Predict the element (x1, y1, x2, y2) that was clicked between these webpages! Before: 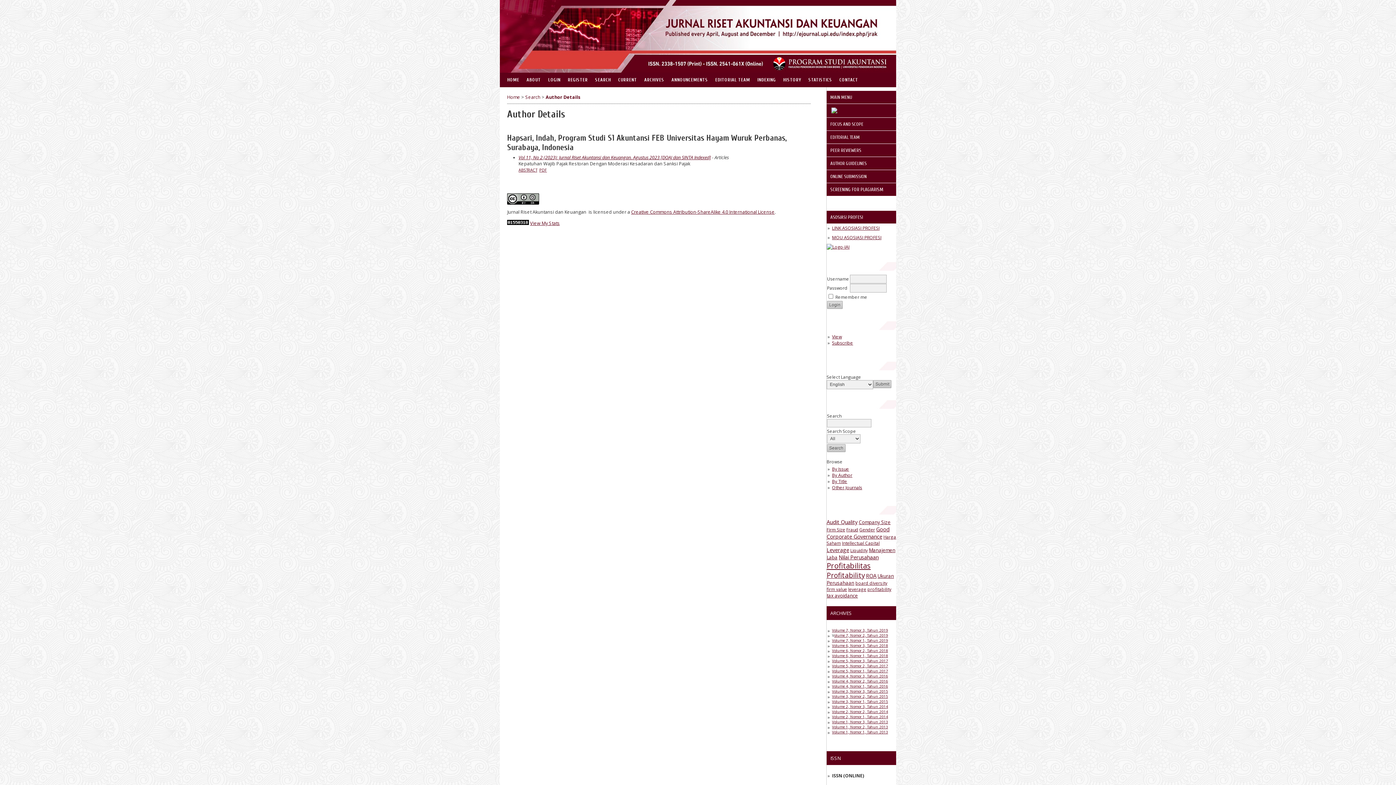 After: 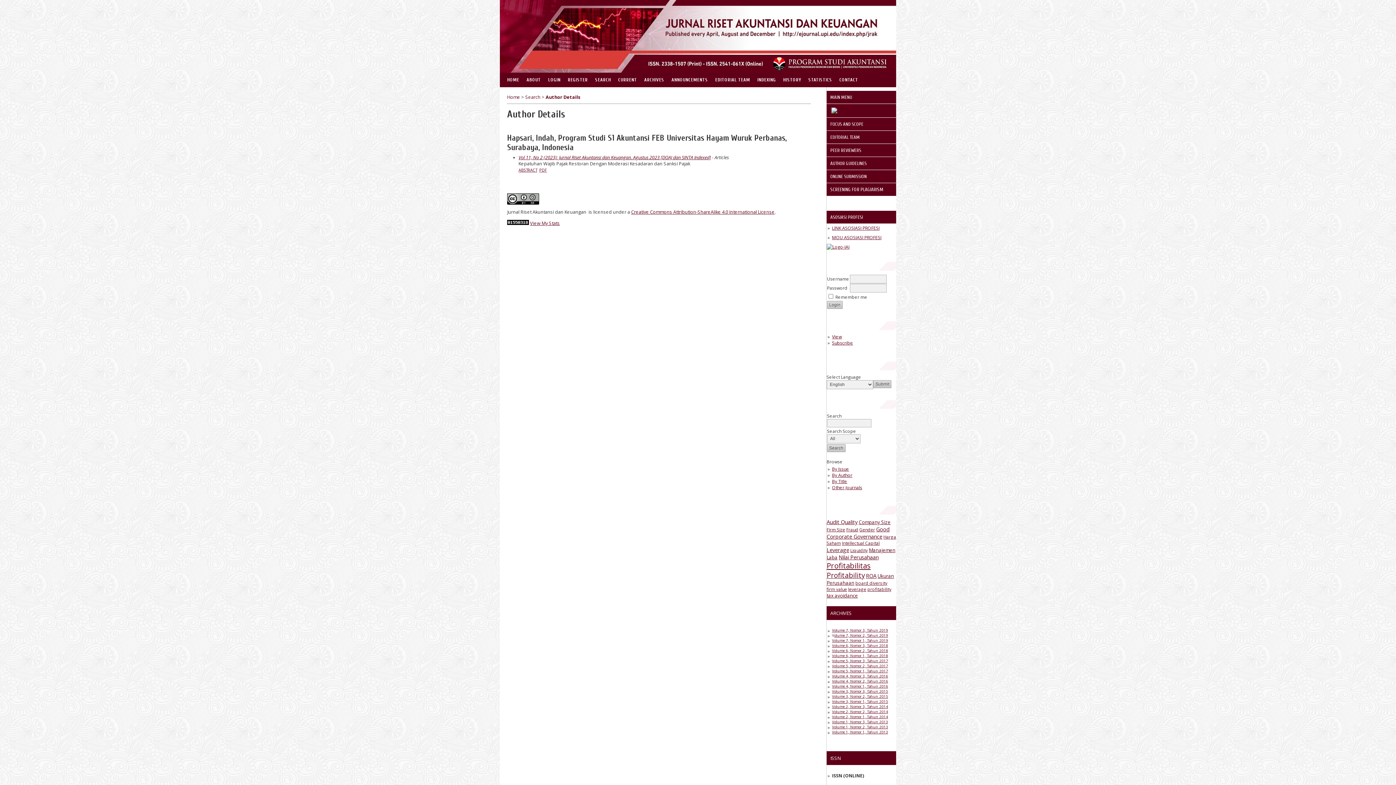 Action: label: MOU ASOSIASI PROFESI bbox: (832, 234, 881, 240)